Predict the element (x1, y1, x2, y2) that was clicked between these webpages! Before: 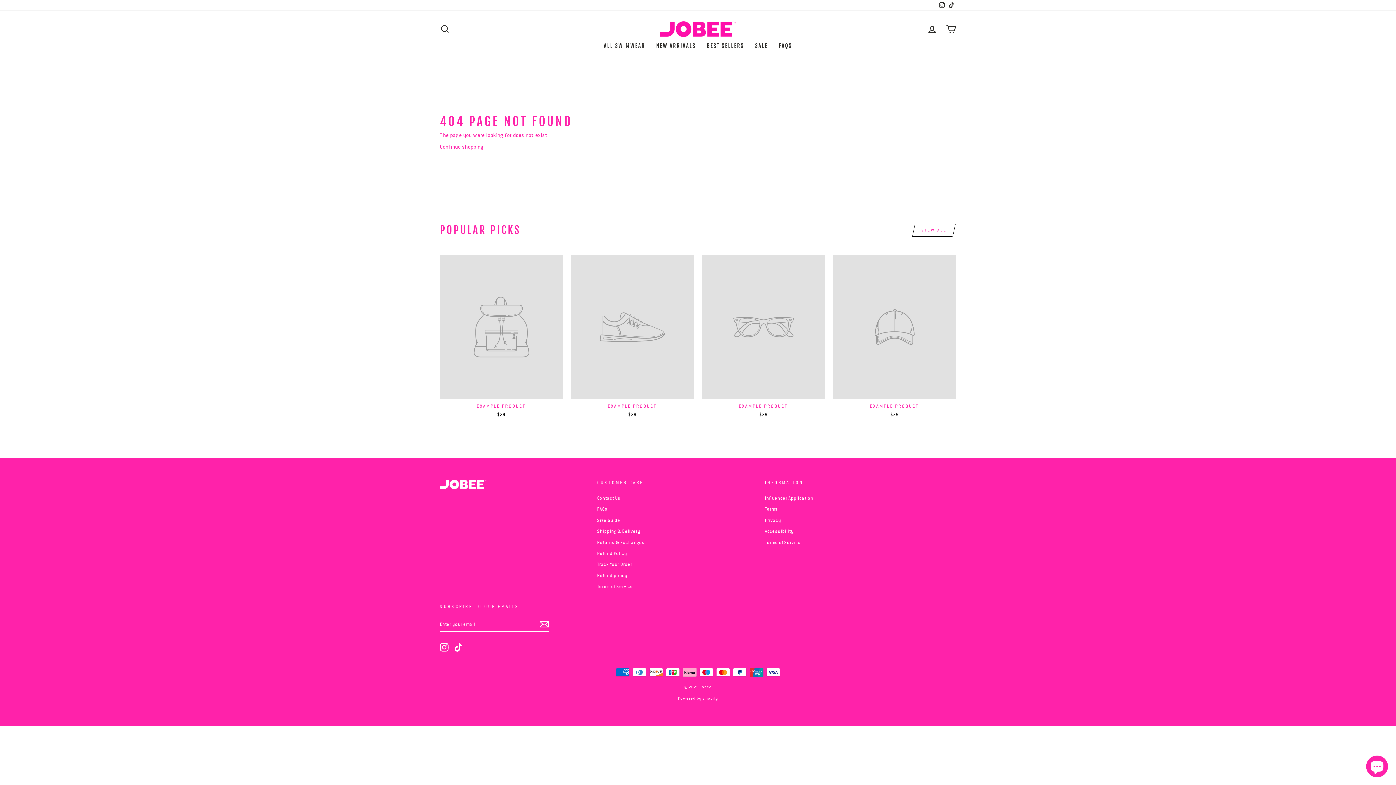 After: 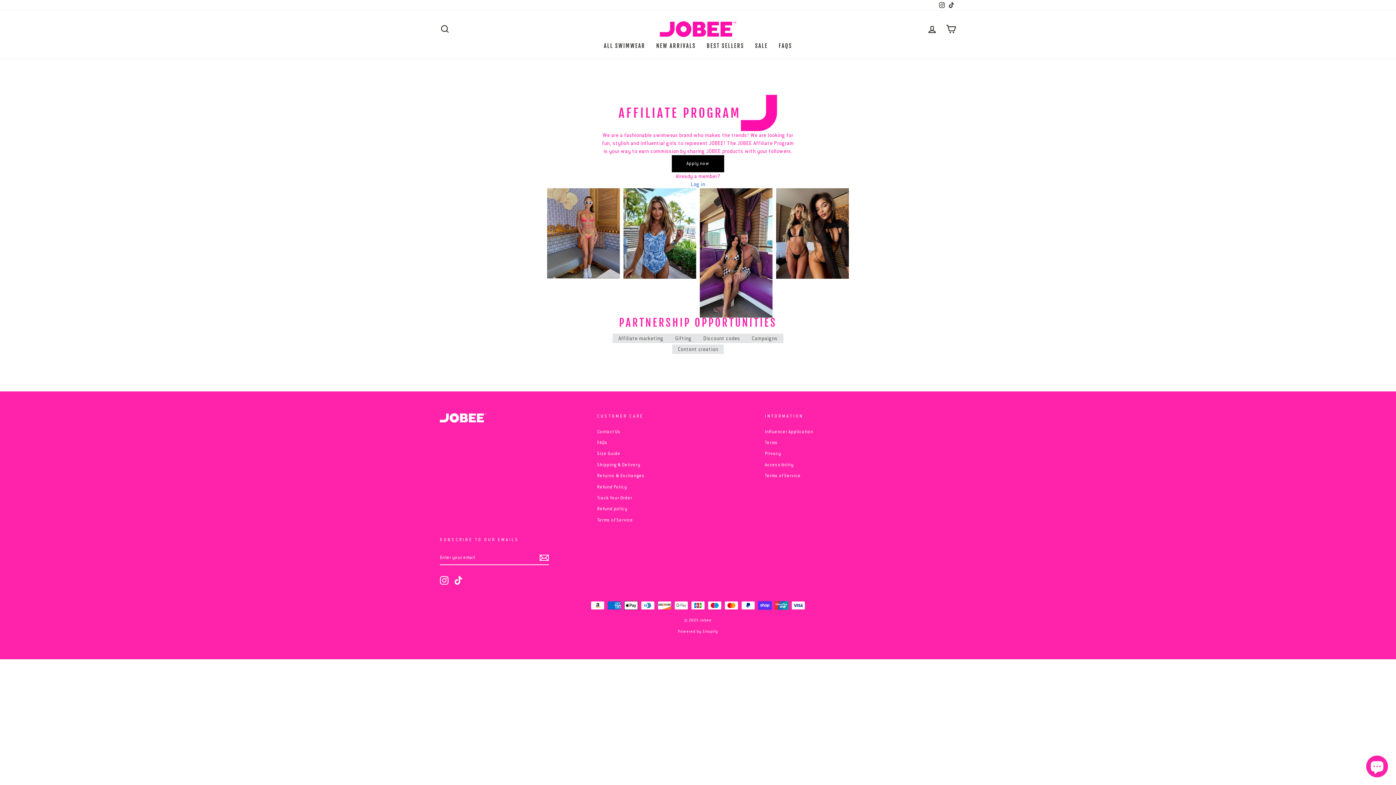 Action: label: Influencer Application bbox: (765, 493, 813, 503)